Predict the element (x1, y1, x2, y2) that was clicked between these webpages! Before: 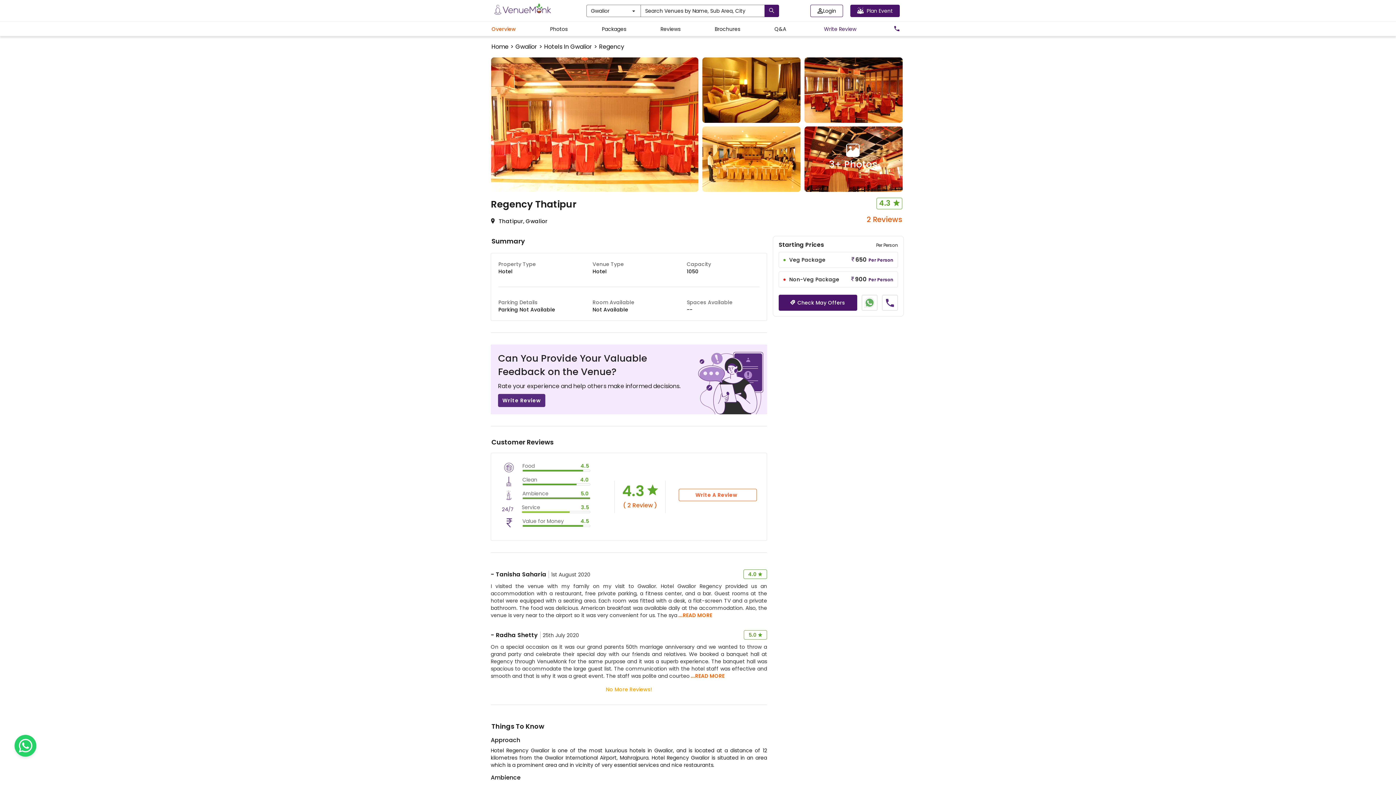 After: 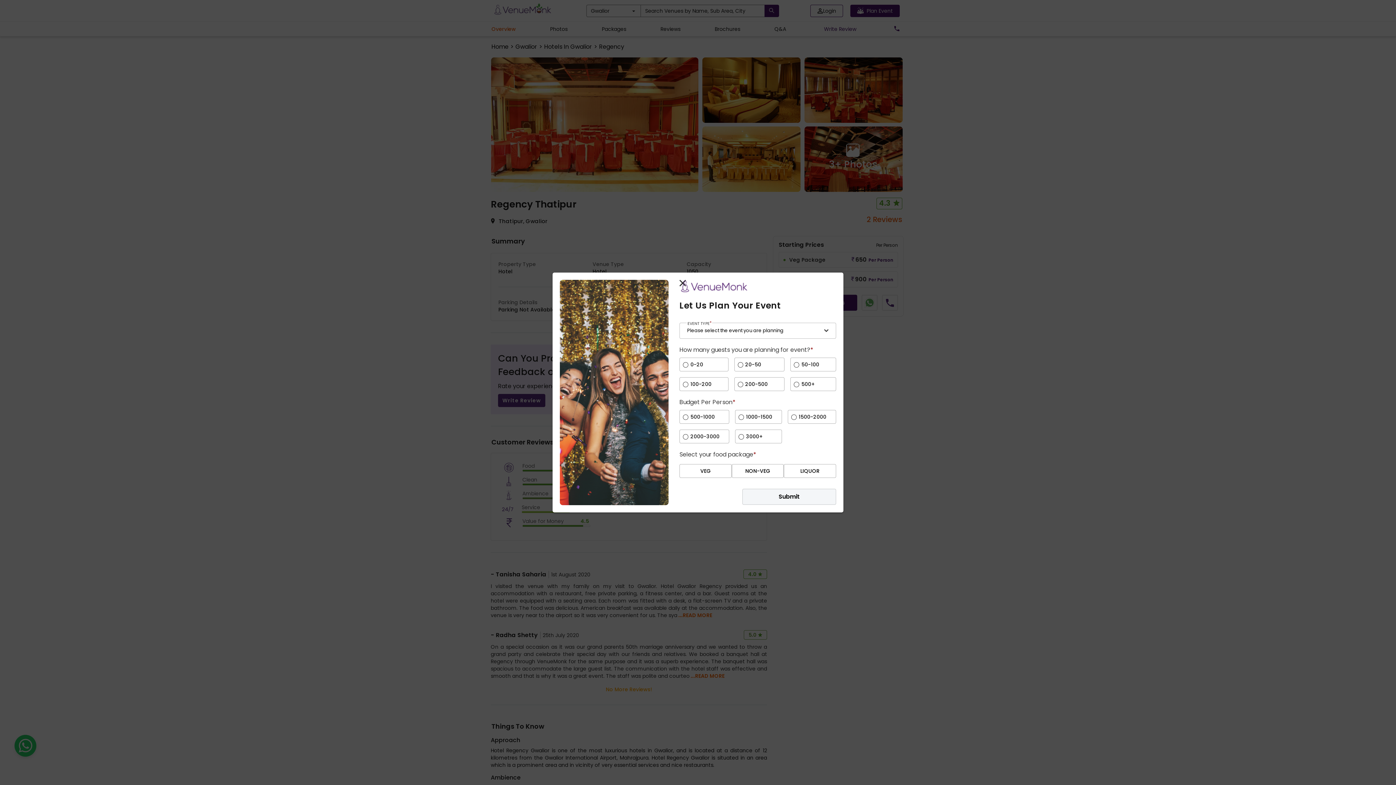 Action: bbox: (882, 294, 898, 310)